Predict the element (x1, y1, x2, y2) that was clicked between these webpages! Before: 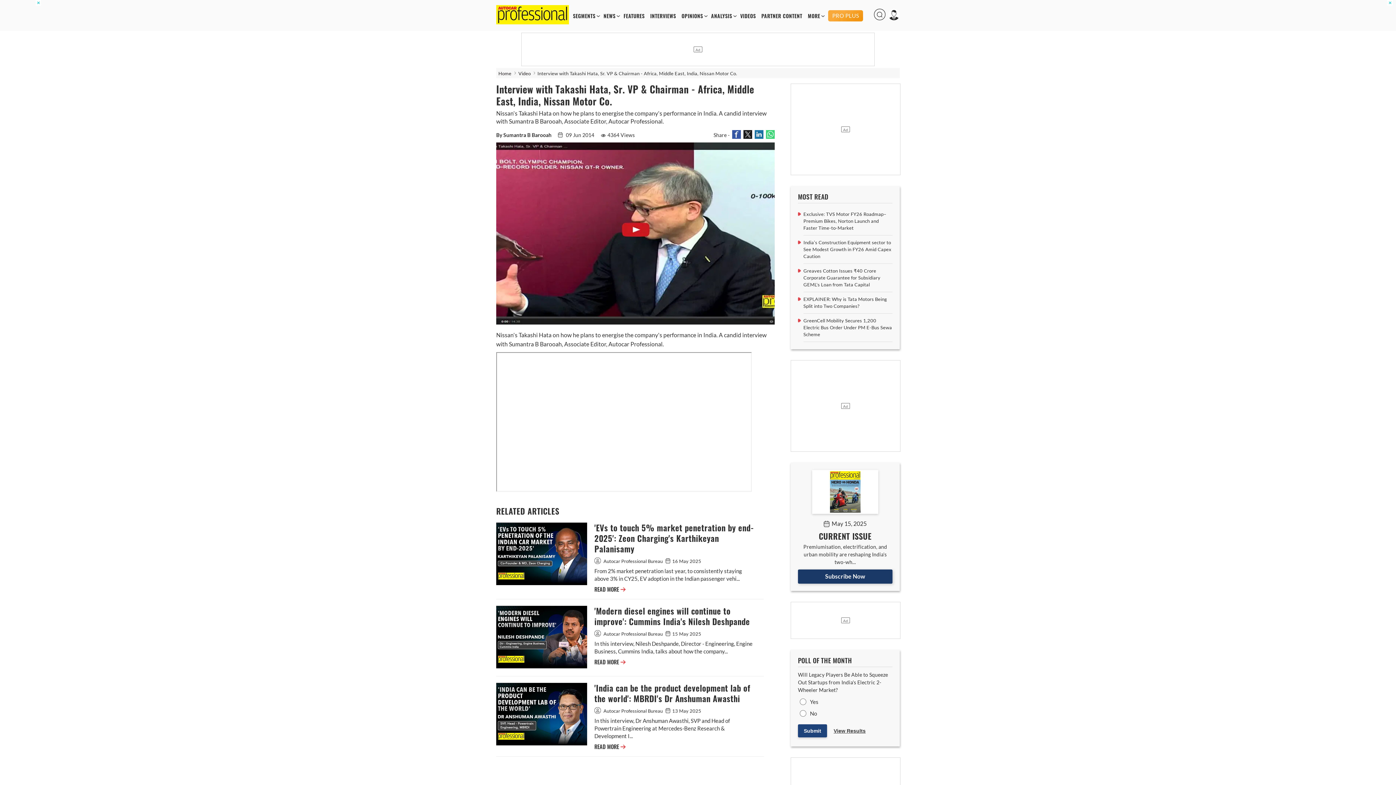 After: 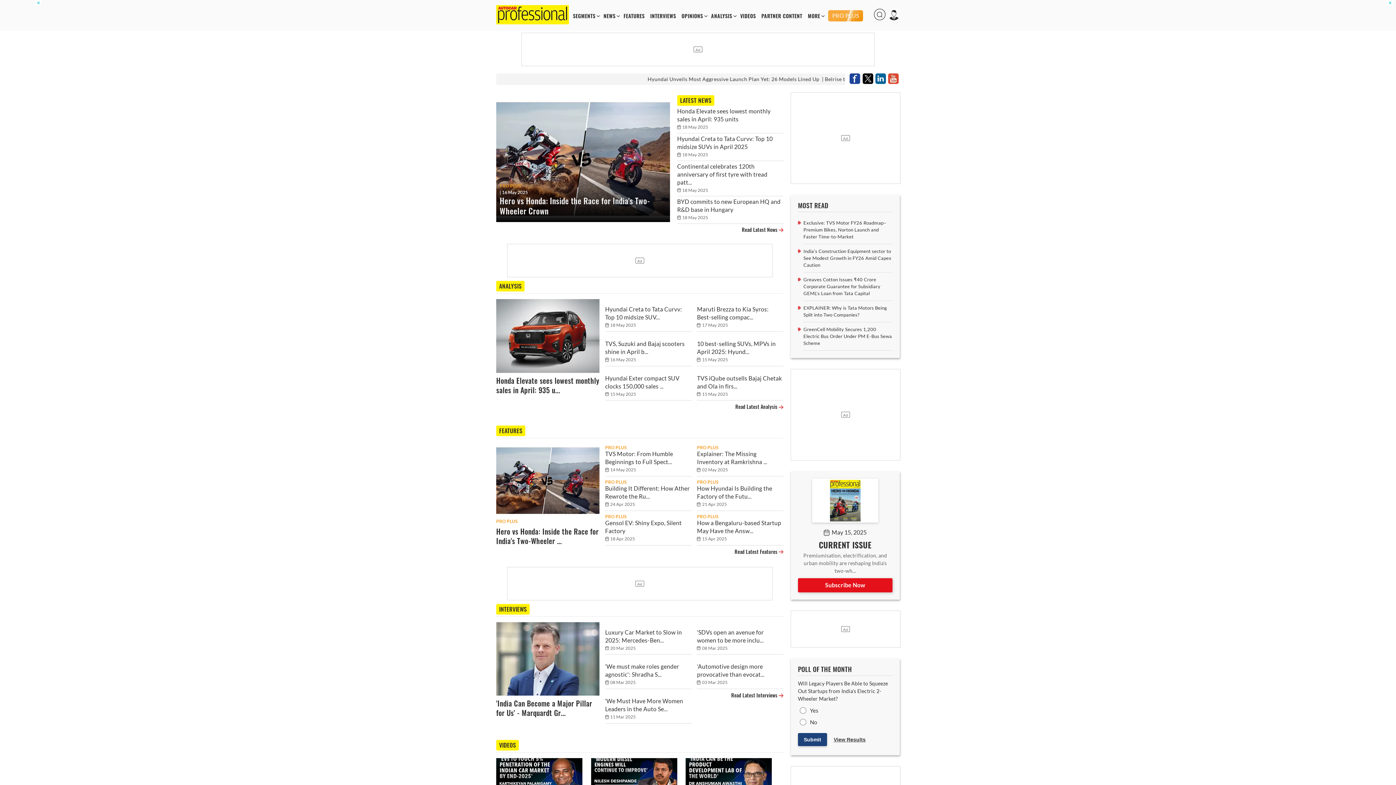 Action: label: Home bbox: (497, 70, 515, 76)